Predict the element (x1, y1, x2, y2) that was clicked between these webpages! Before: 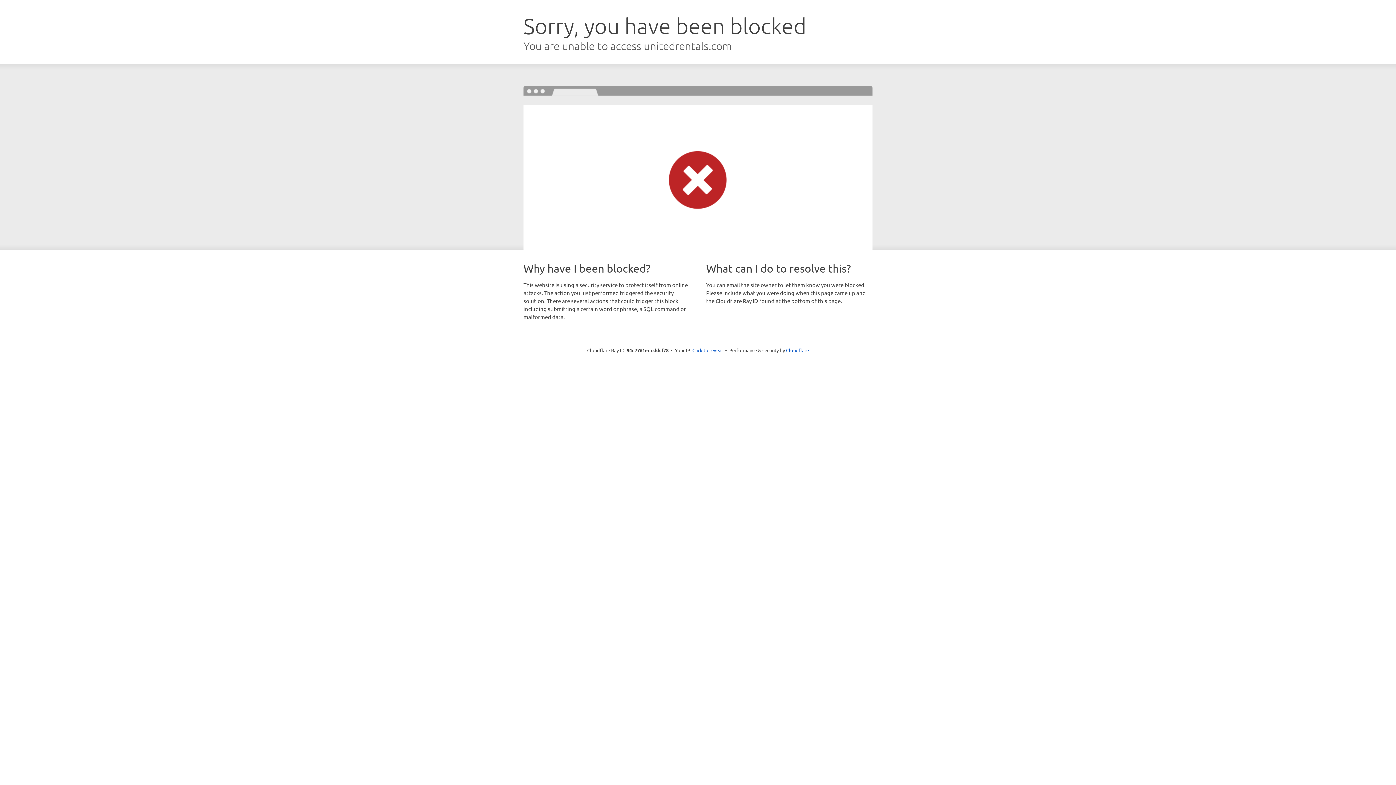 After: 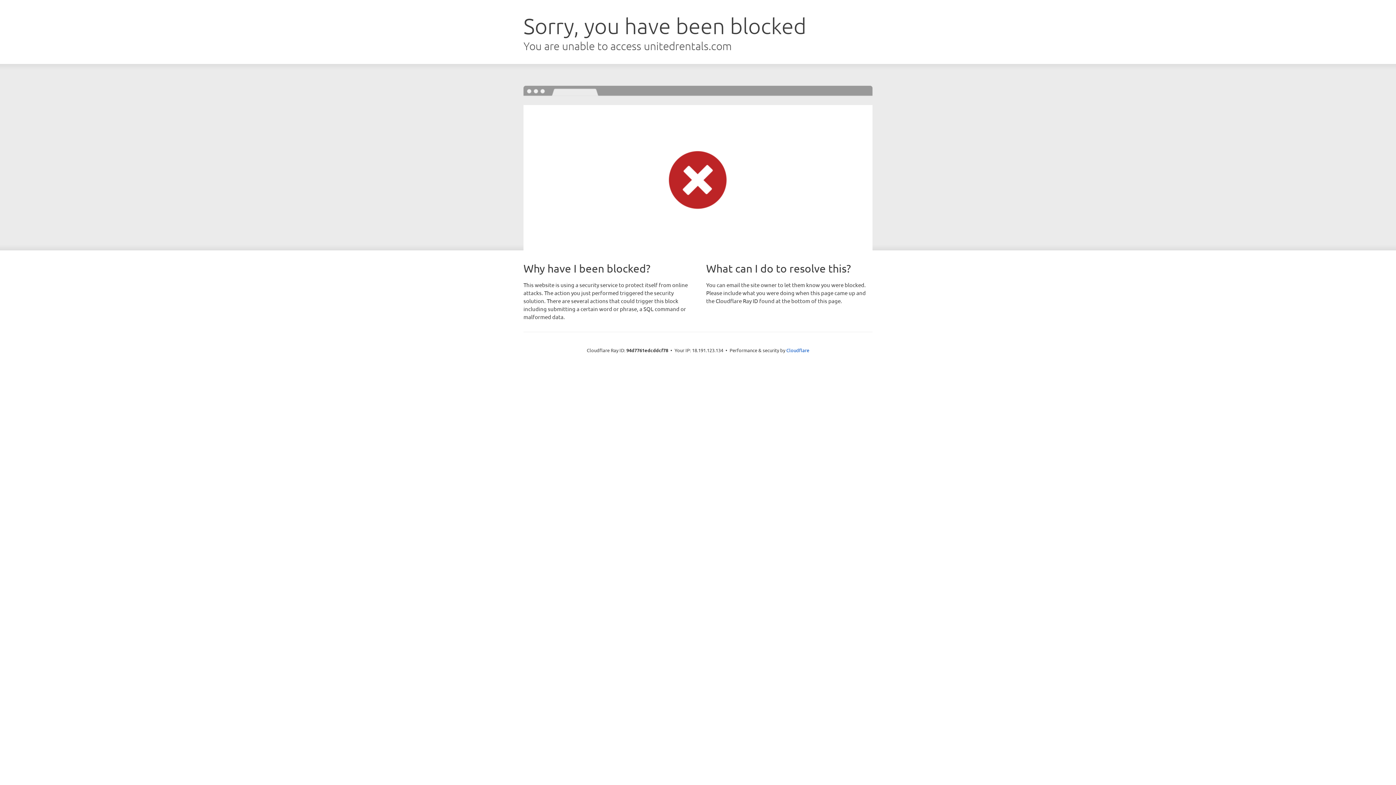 Action: bbox: (692, 346, 723, 353) label: Click to reveal